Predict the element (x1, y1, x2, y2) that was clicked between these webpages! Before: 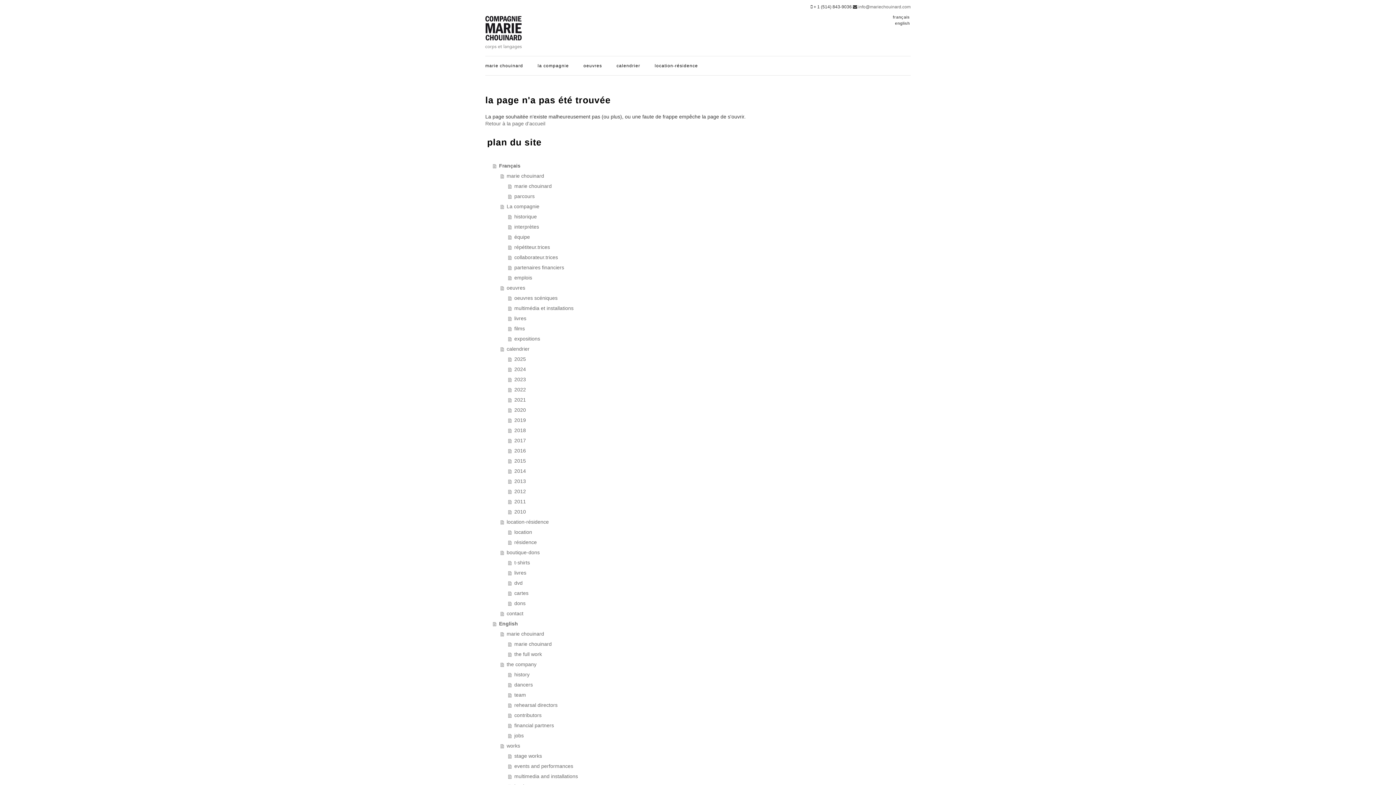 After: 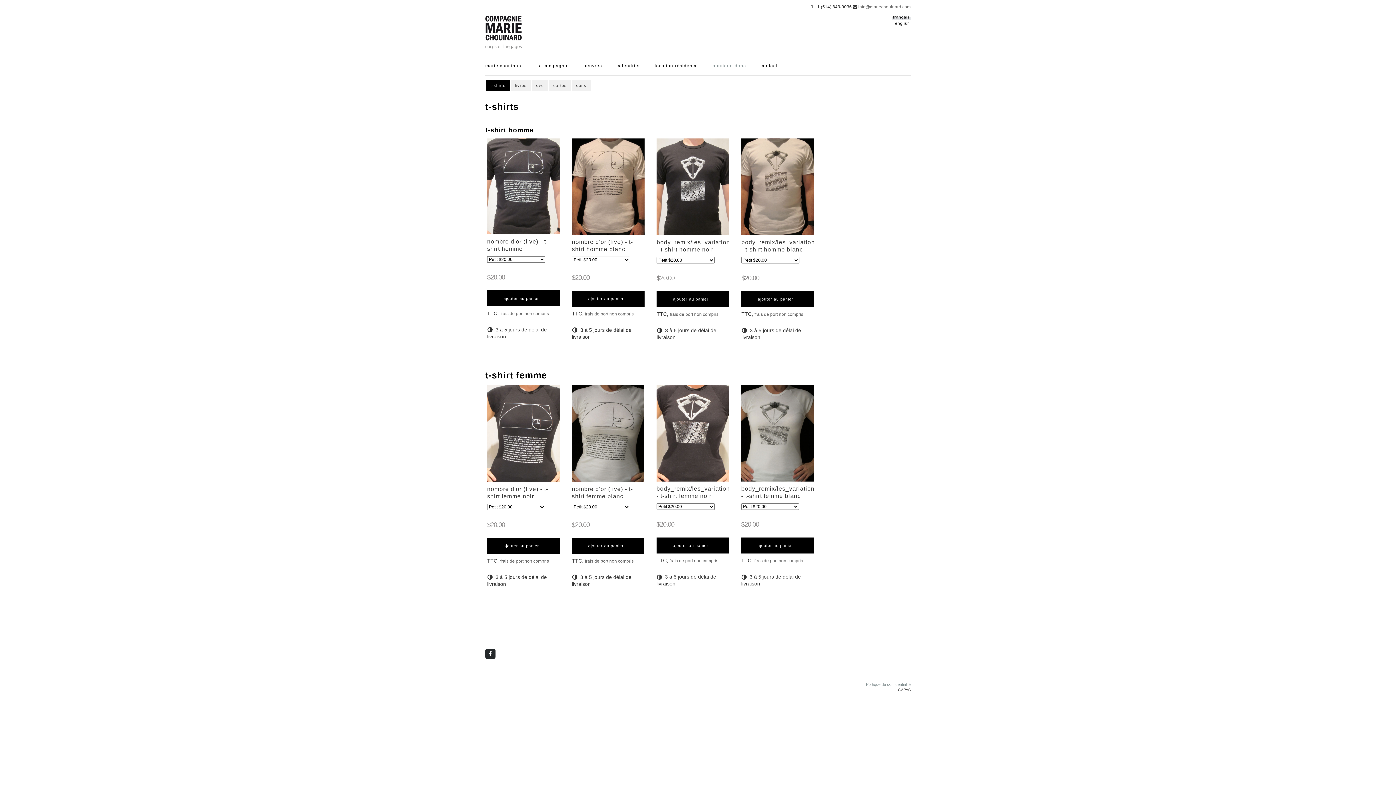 Action: bbox: (508, 557, 910, 568) label: t-shirts